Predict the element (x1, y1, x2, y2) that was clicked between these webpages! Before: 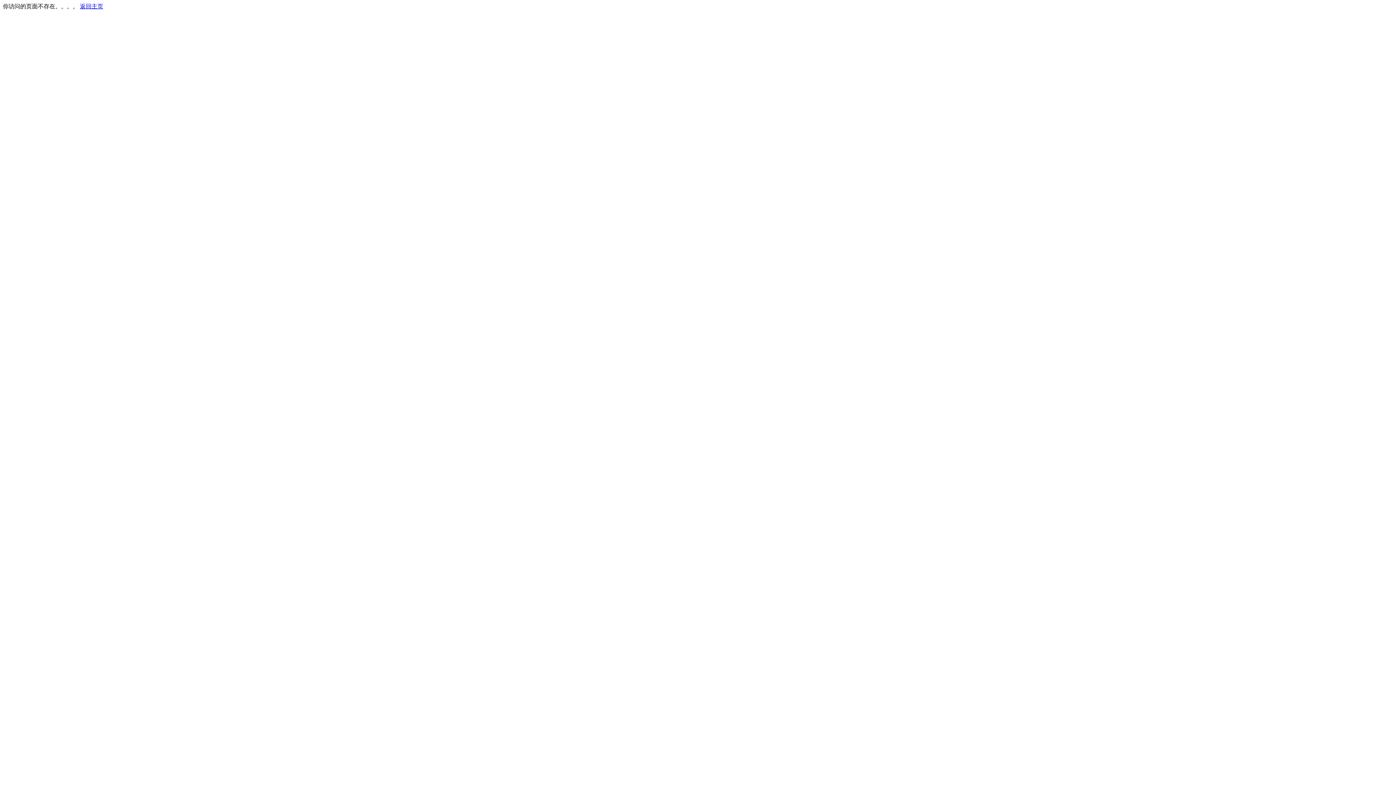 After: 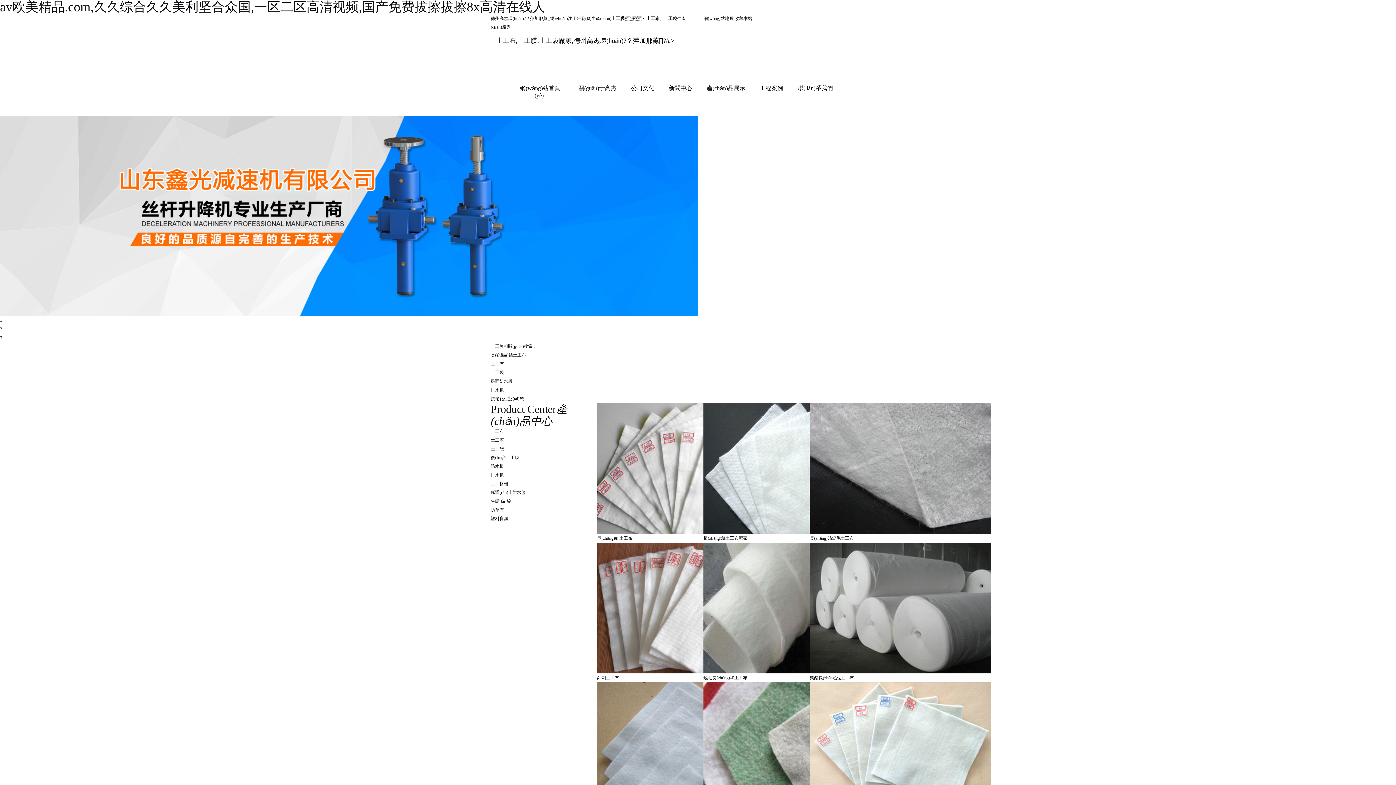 Action: bbox: (80, 3, 103, 9) label: 返回主页